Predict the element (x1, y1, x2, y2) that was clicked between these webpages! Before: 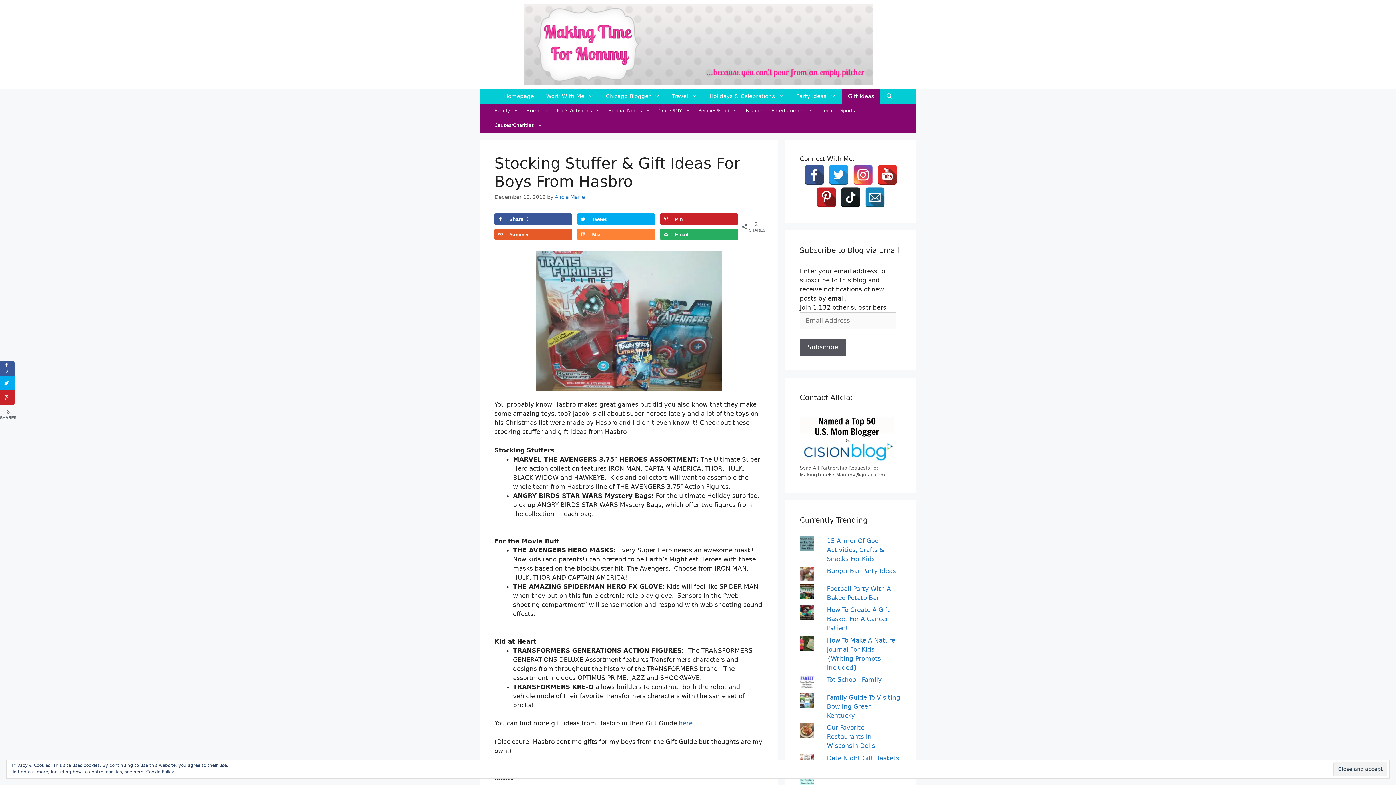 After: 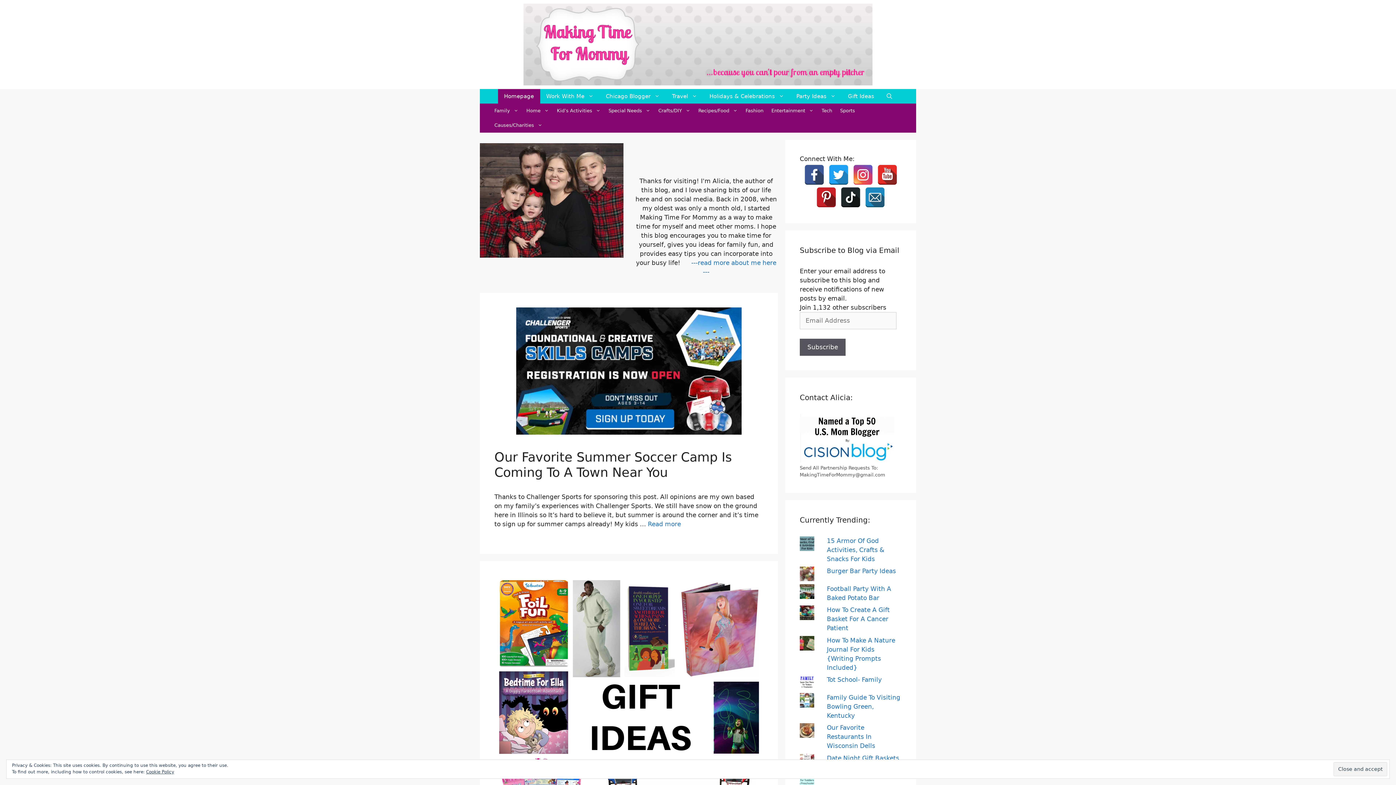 Action: bbox: (523, 40, 872, 47)